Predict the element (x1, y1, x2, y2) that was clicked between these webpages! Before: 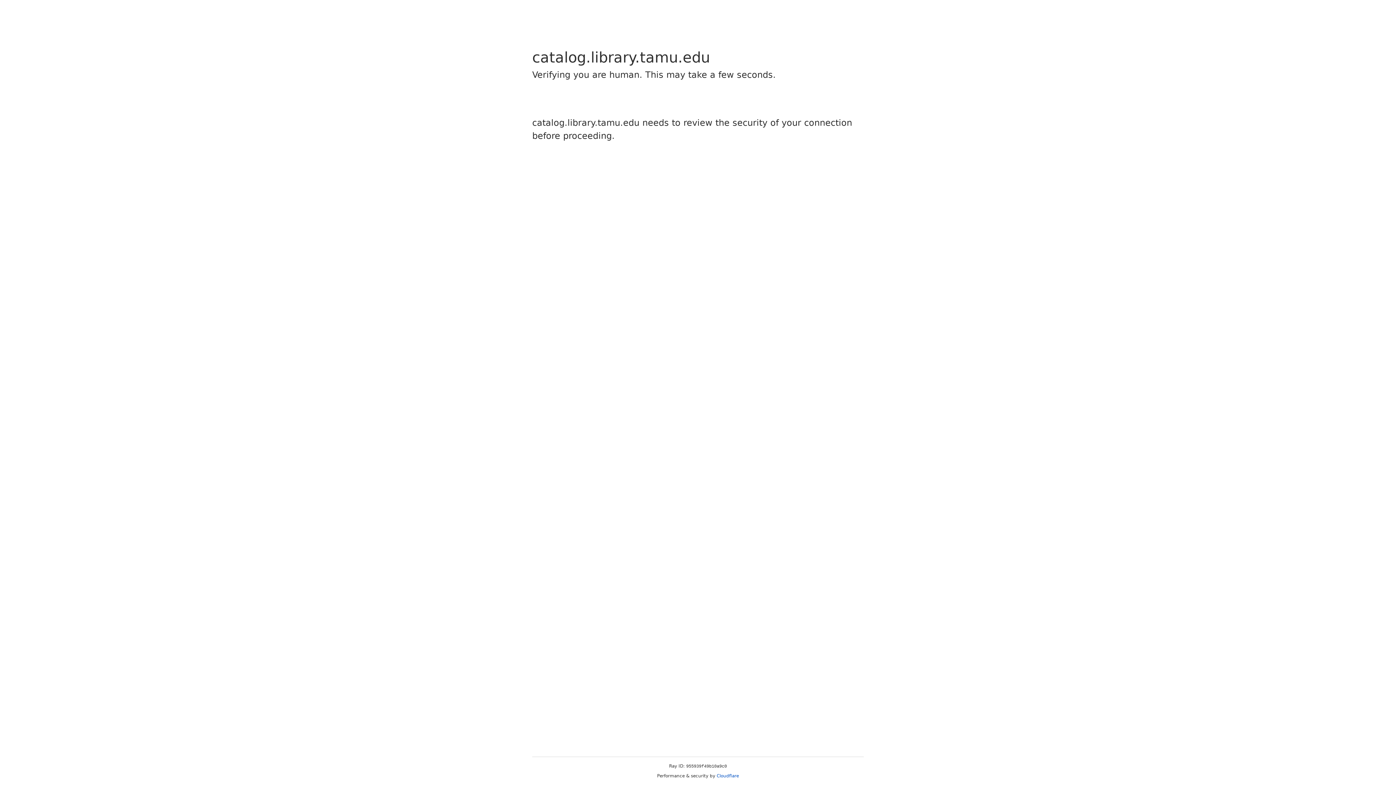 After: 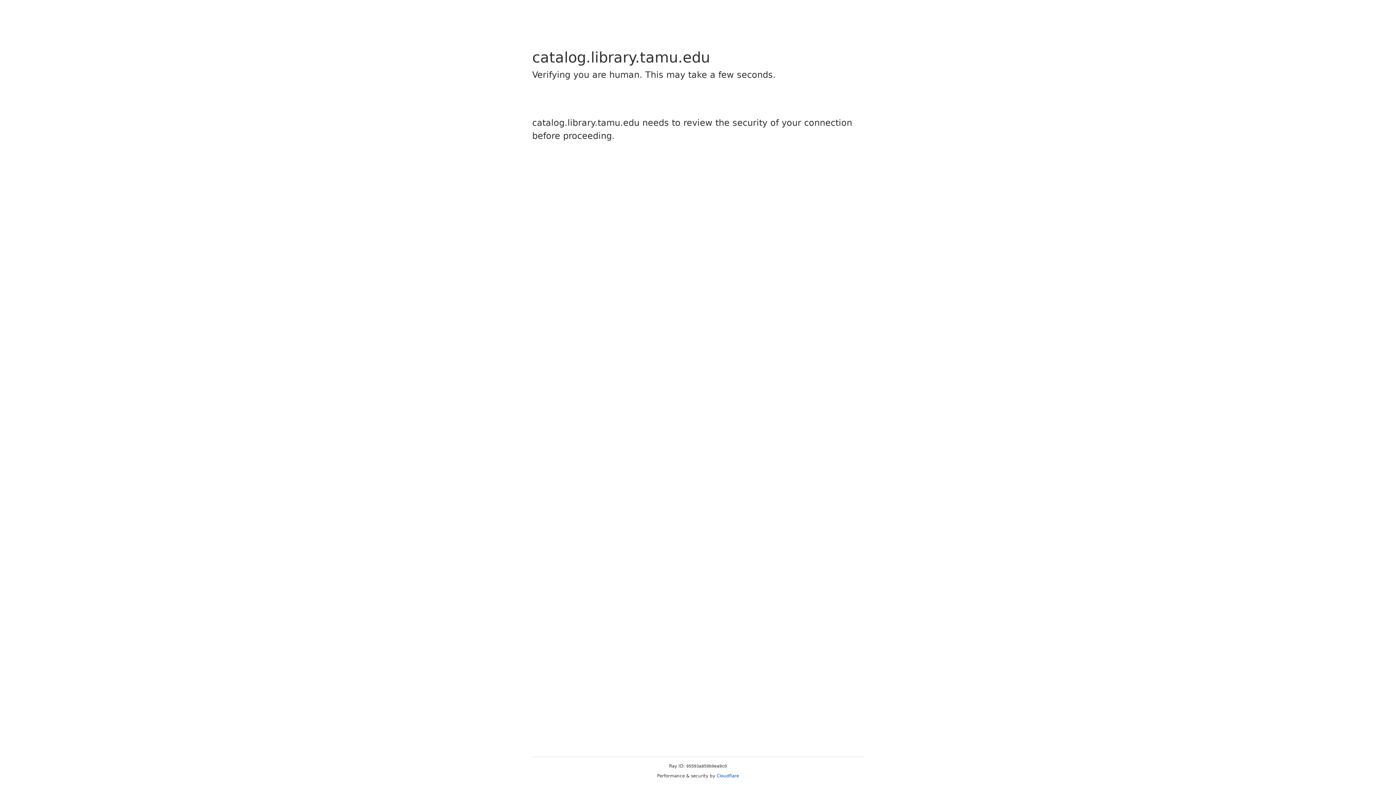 Action: label: Cloudflare bbox: (716, 773, 739, 778)